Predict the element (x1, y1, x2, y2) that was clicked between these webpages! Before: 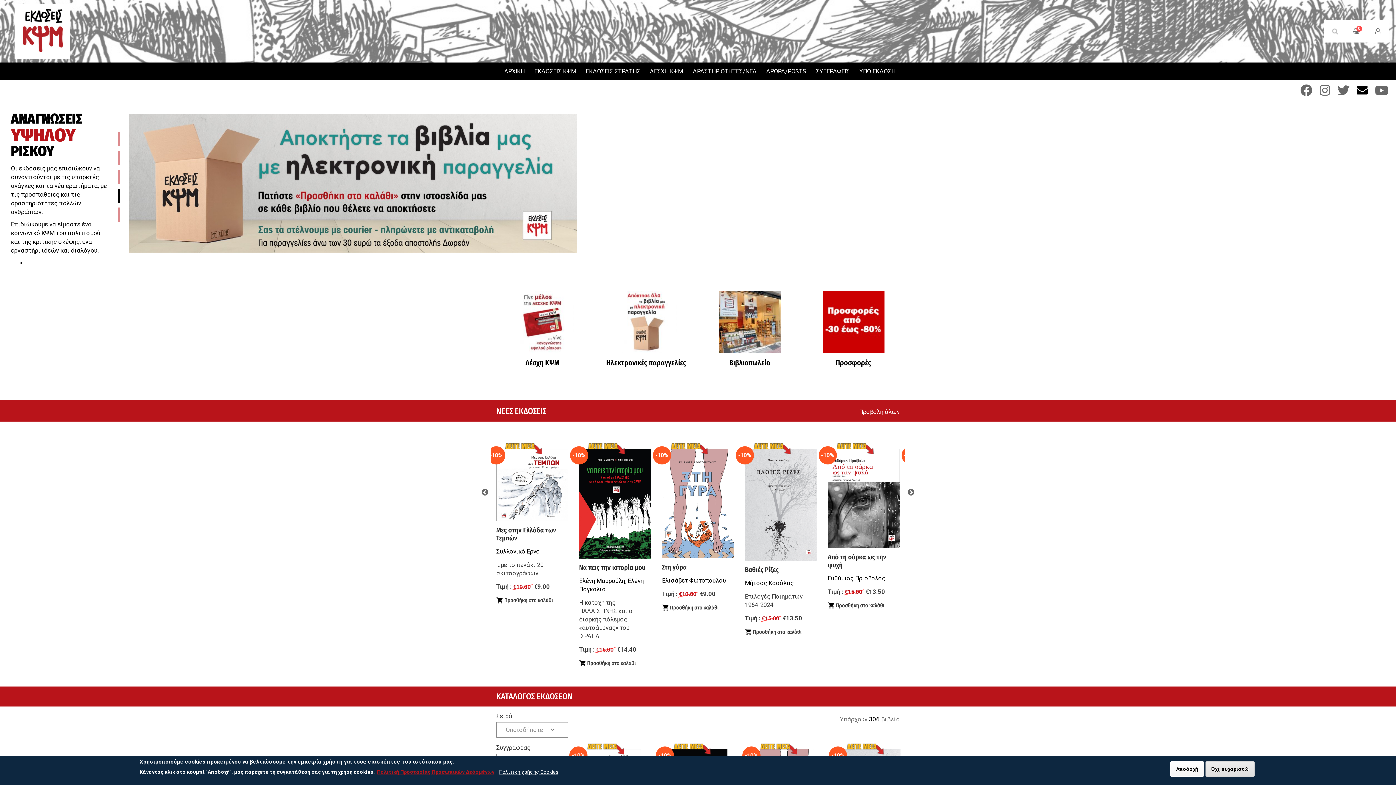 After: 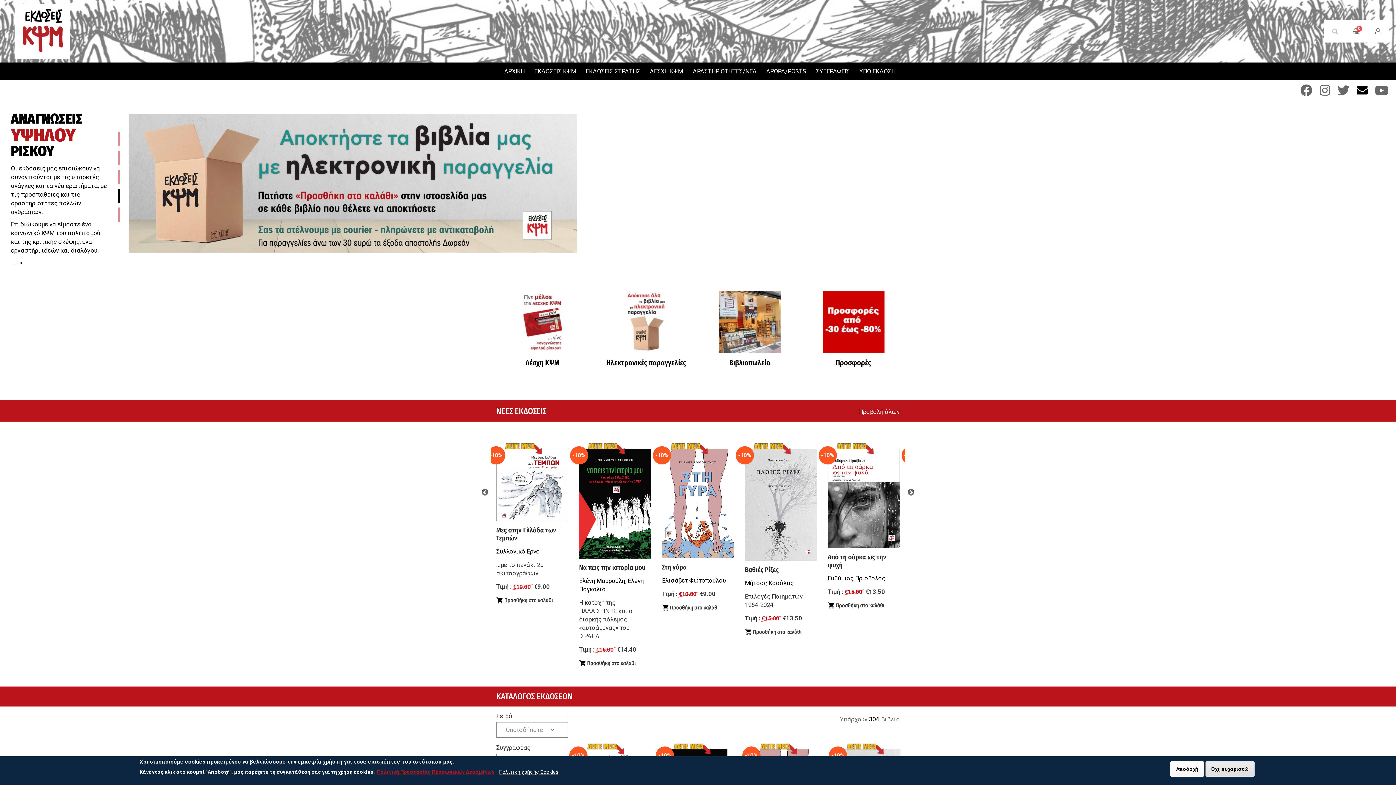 Action: bbox: (1320, 89, 1330, 96) label: Instagram